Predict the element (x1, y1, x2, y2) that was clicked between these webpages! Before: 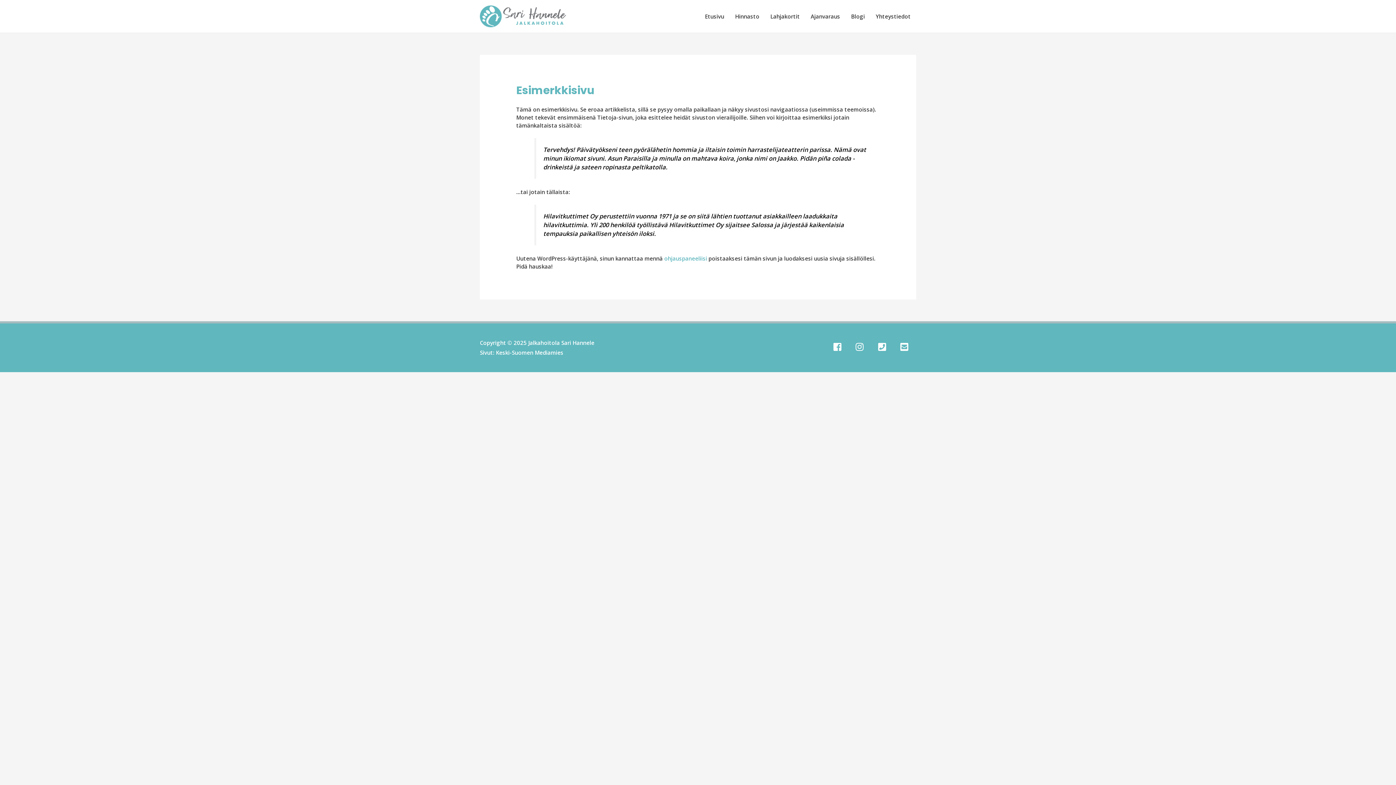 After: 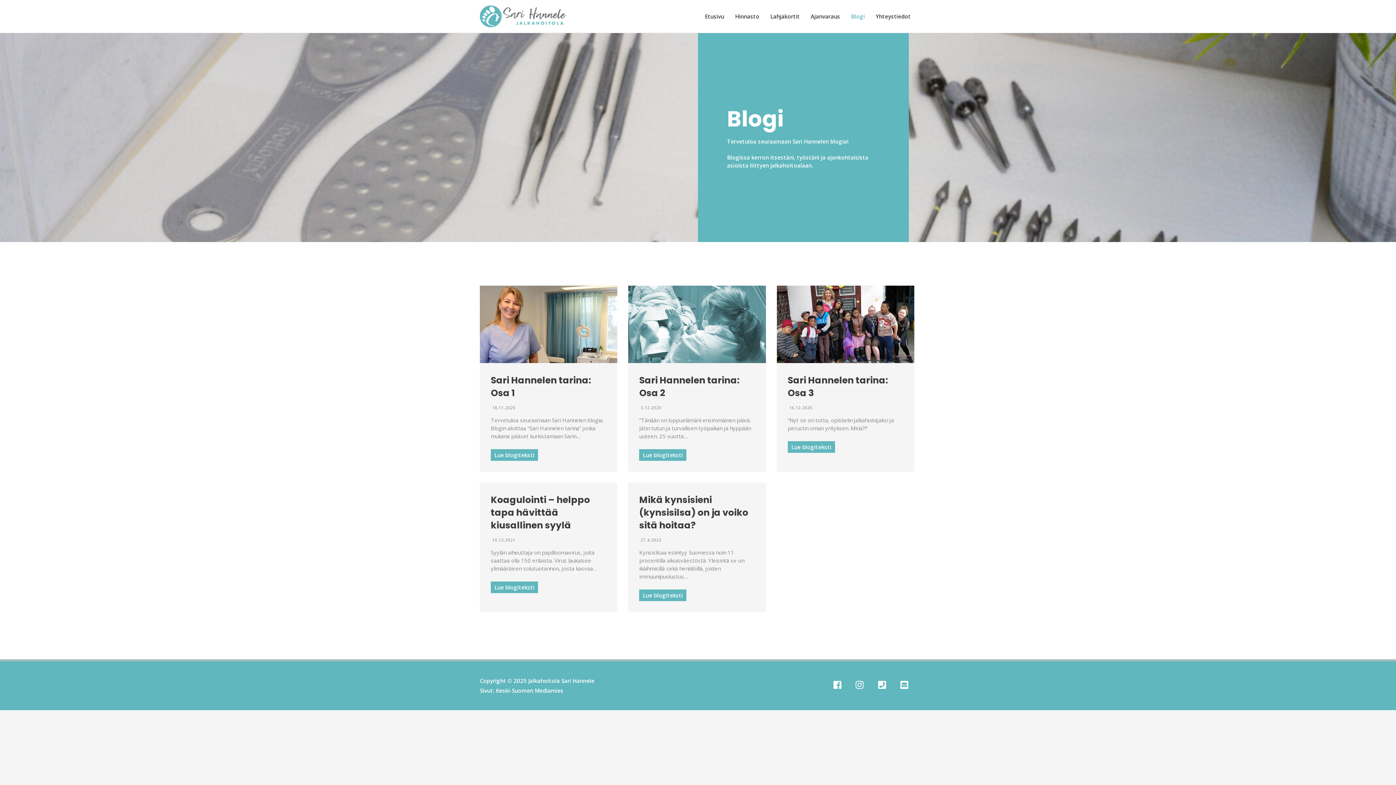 Action: label: Blogi bbox: (845, 5, 870, 27)